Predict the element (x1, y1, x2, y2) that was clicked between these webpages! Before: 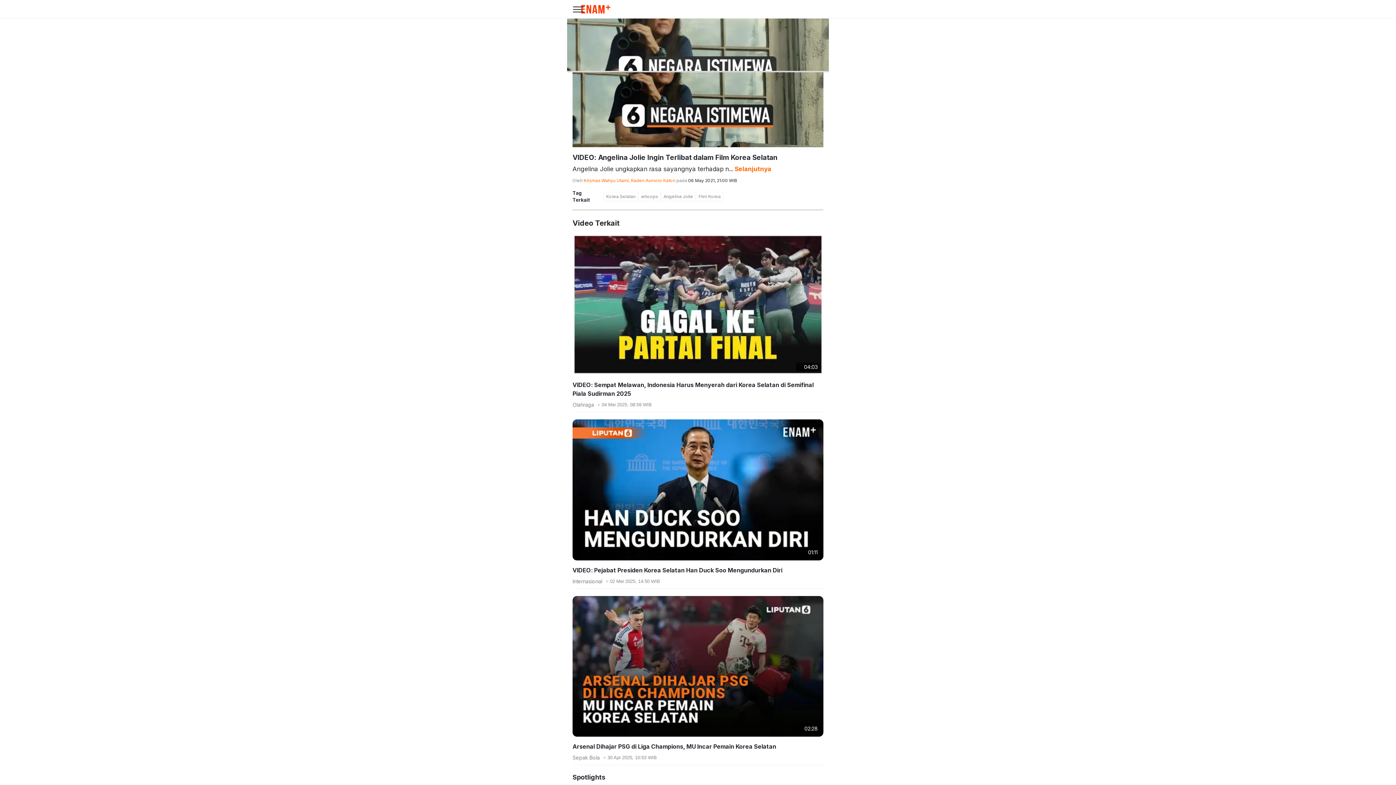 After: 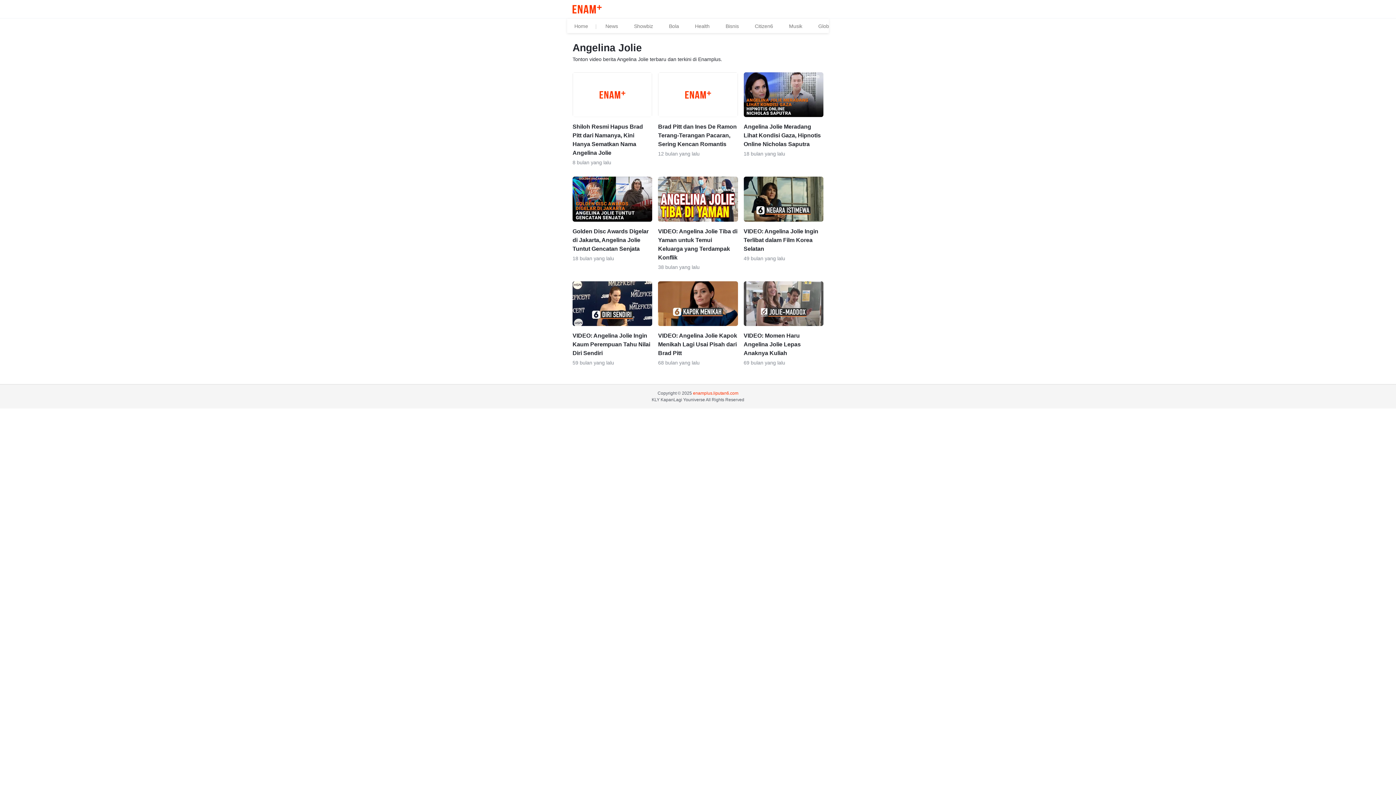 Action: bbox: (660, 191, 696, 201) label: Angelina Jolie